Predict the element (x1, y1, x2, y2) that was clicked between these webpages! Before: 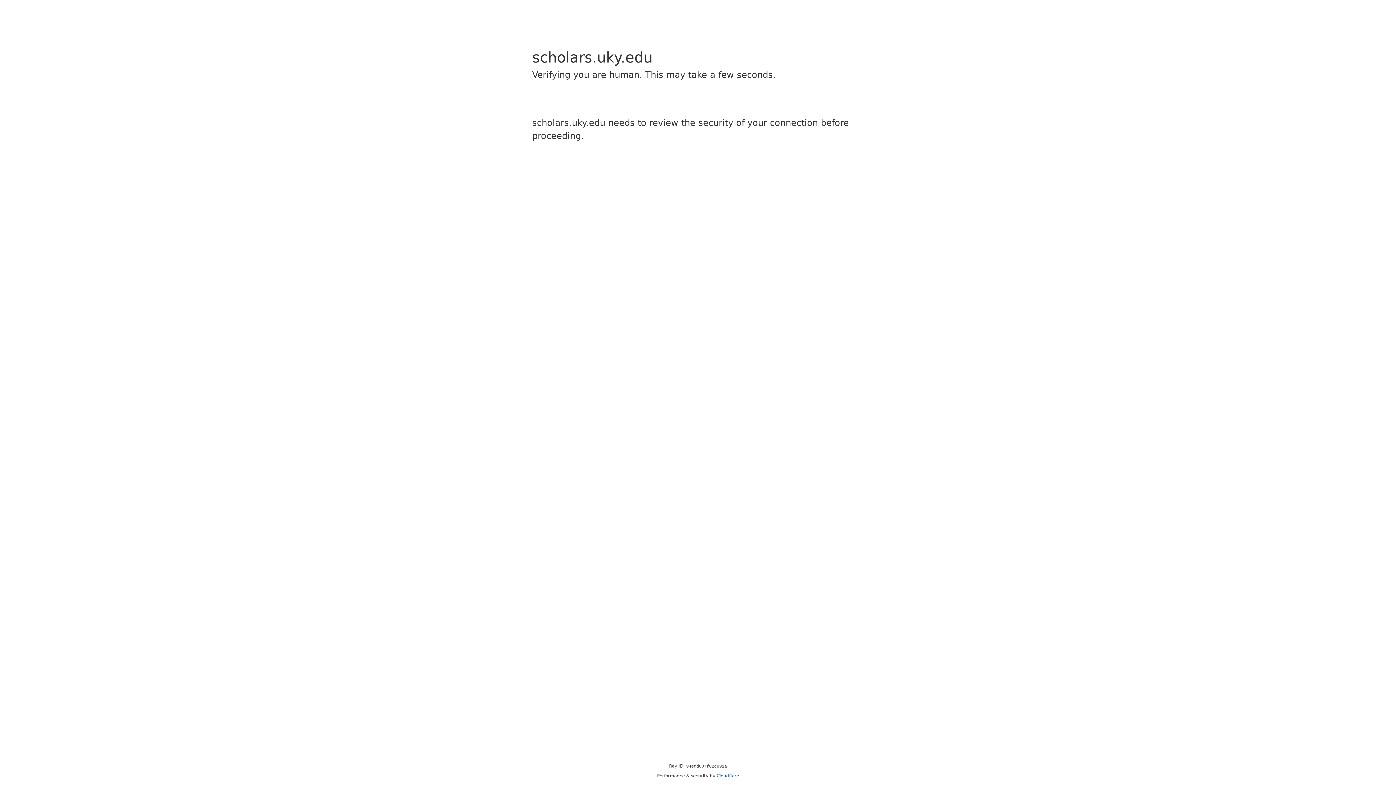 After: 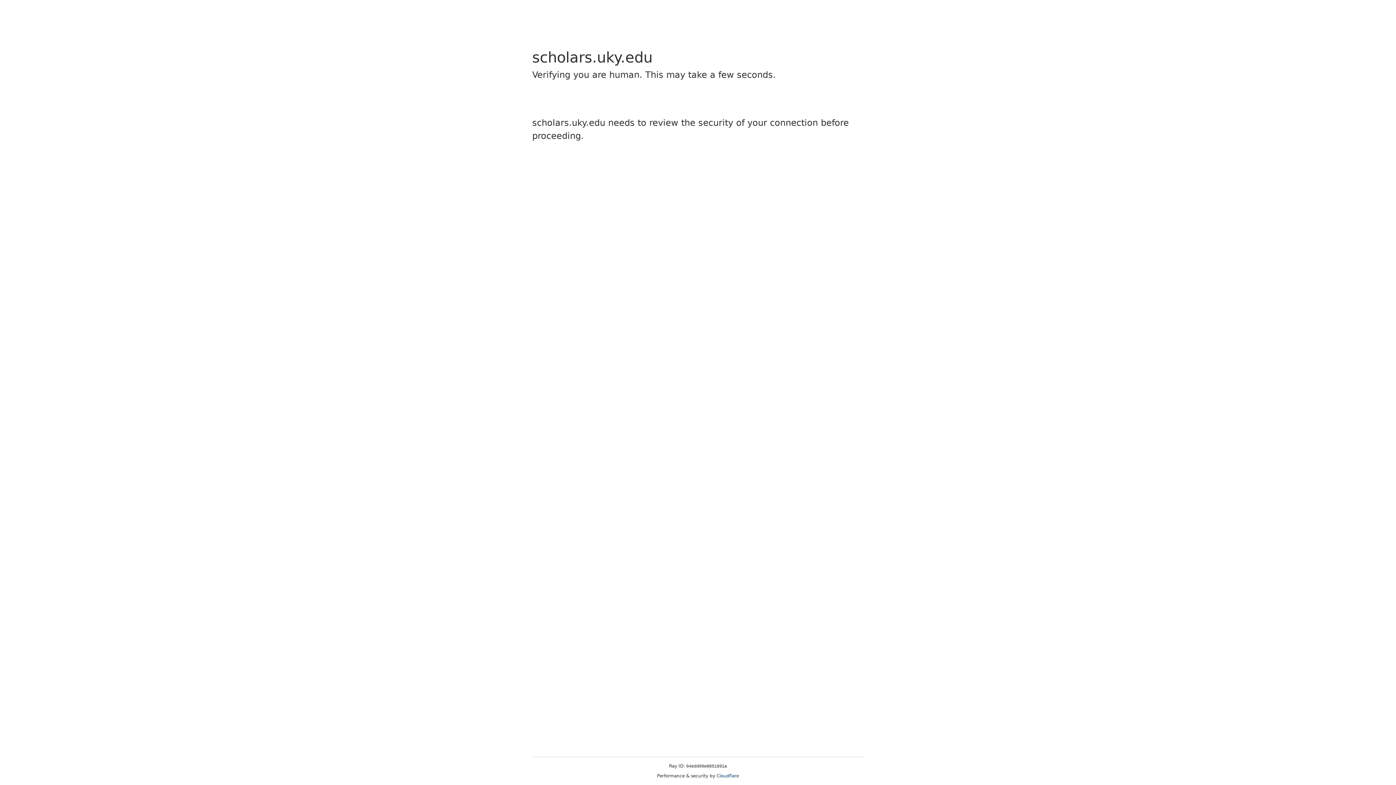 Action: label: Cloudflare bbox: (716, 773, 739, 778)